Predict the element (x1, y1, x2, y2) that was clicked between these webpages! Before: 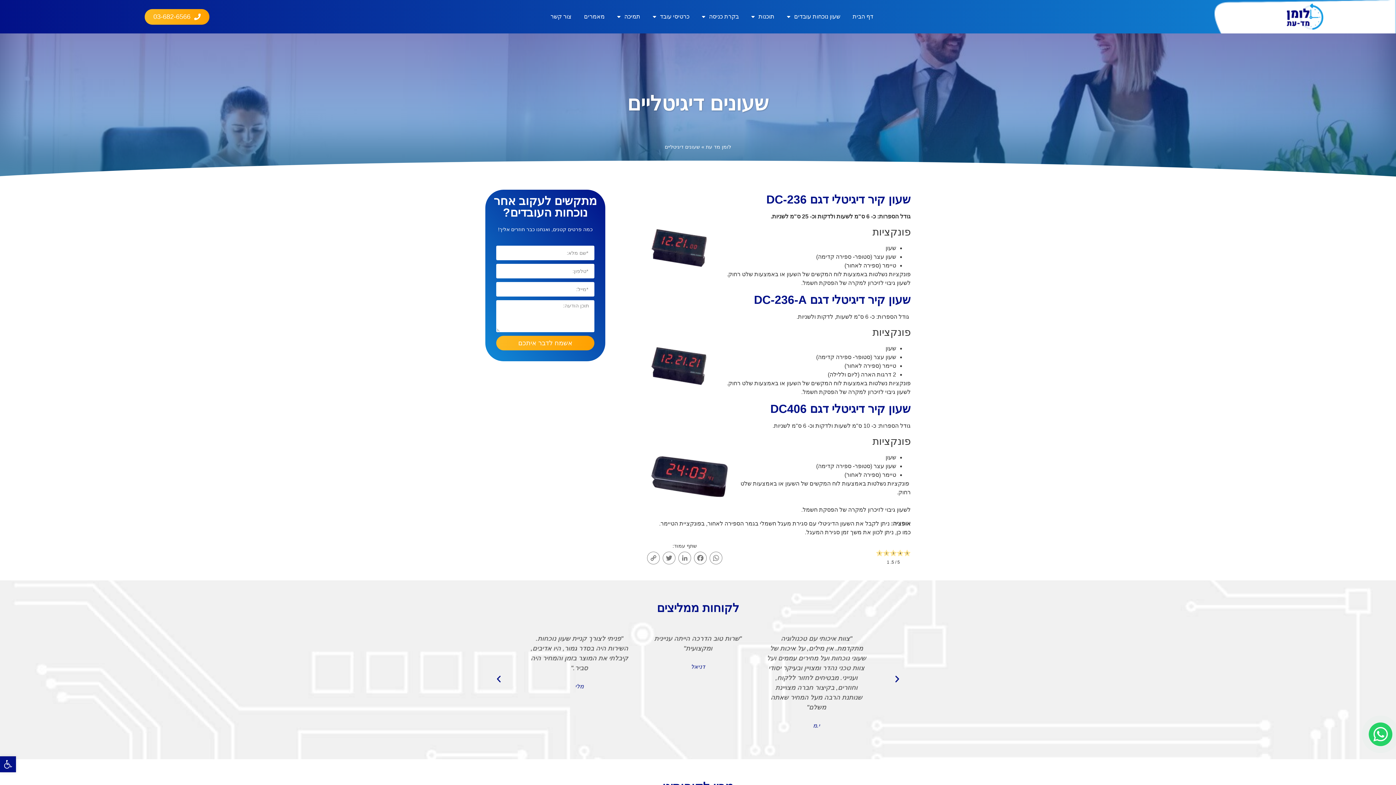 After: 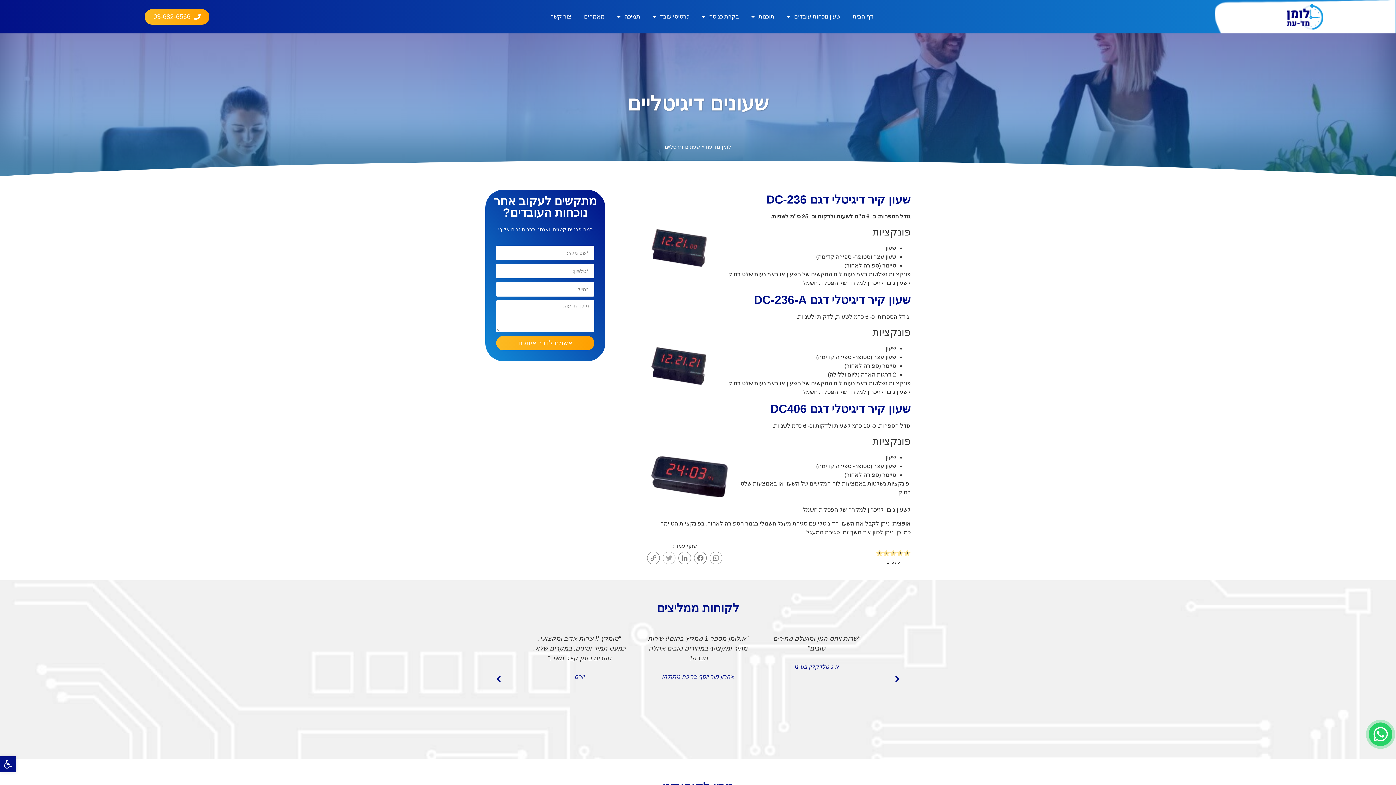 Action: label: Twitter bbox: (661, 551, 677, 567)